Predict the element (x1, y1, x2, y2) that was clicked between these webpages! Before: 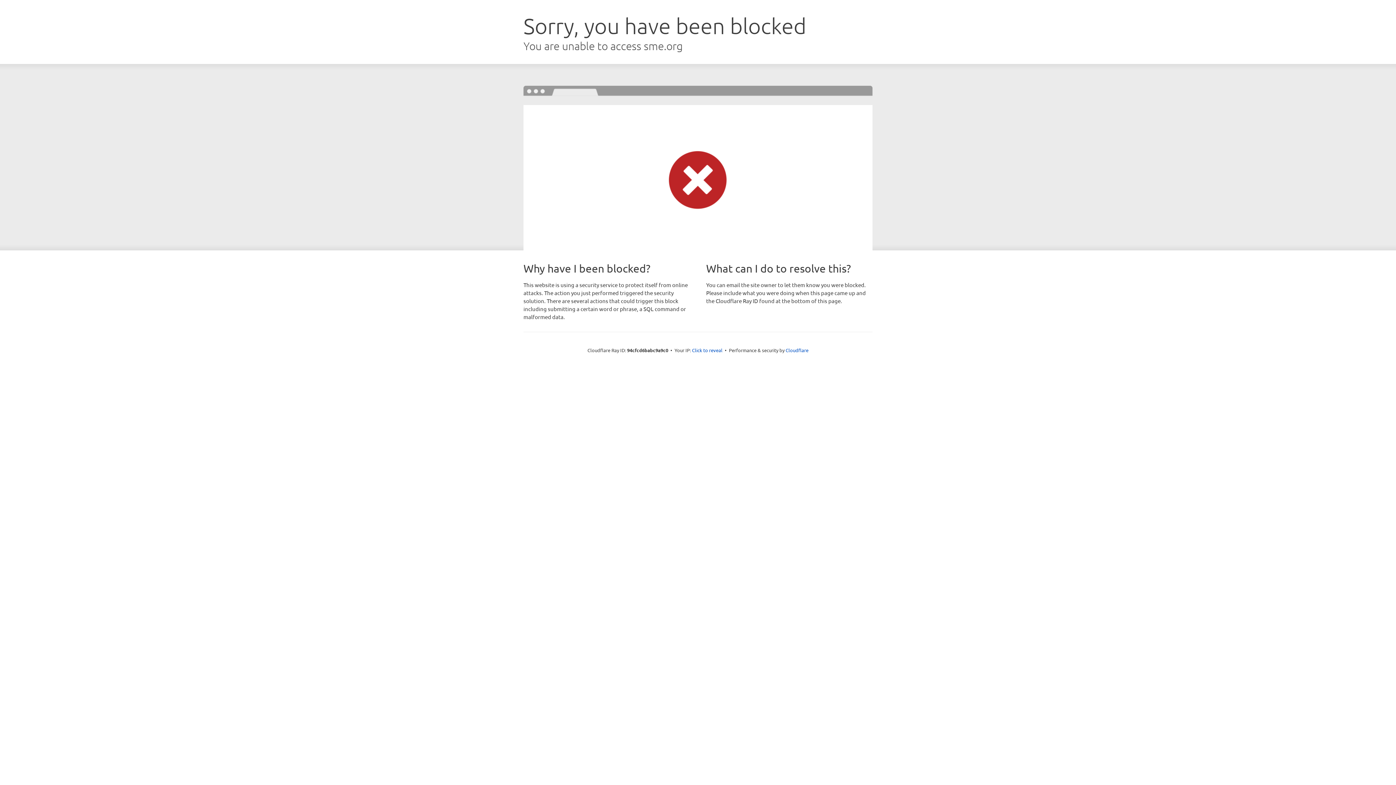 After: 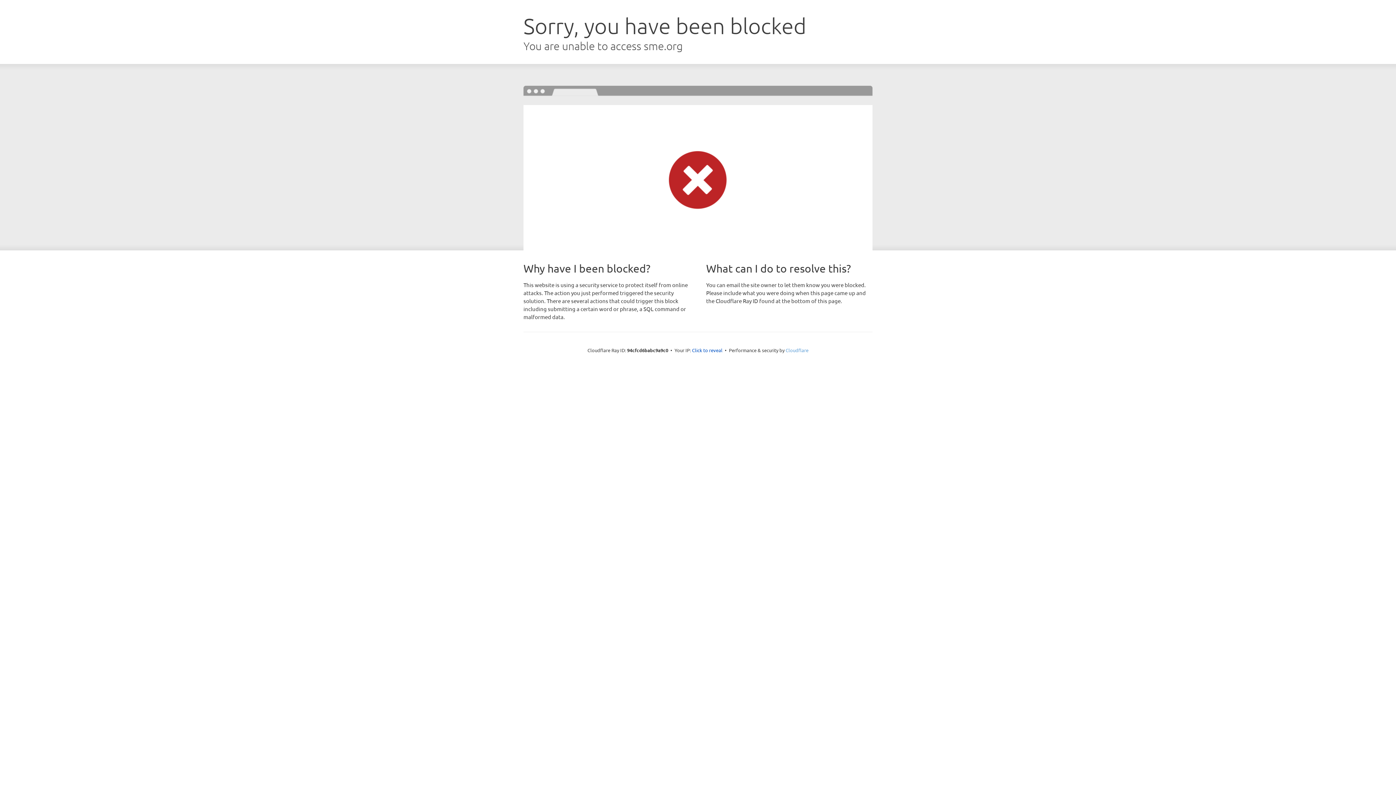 Action: bbox: (785, 347, 808, 353) label: Cloudflare